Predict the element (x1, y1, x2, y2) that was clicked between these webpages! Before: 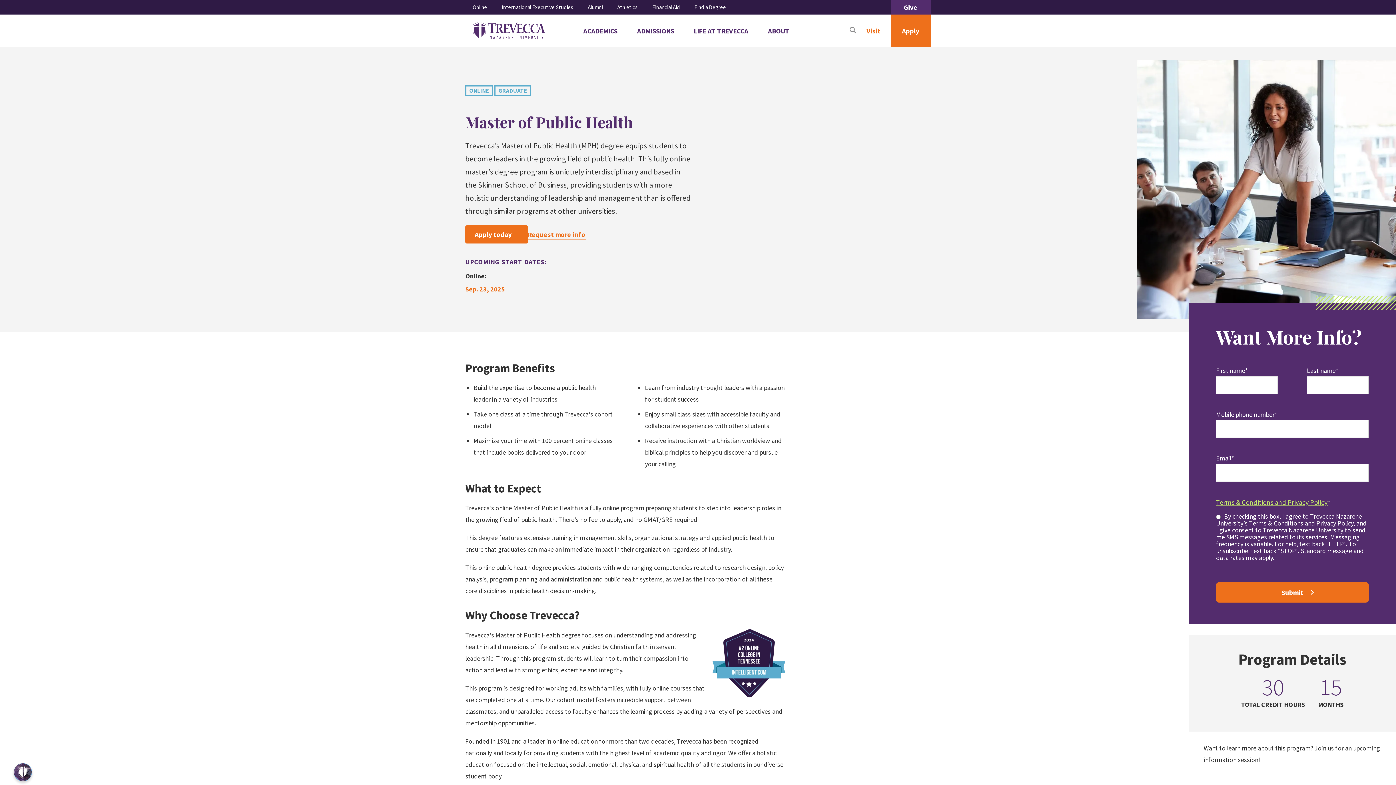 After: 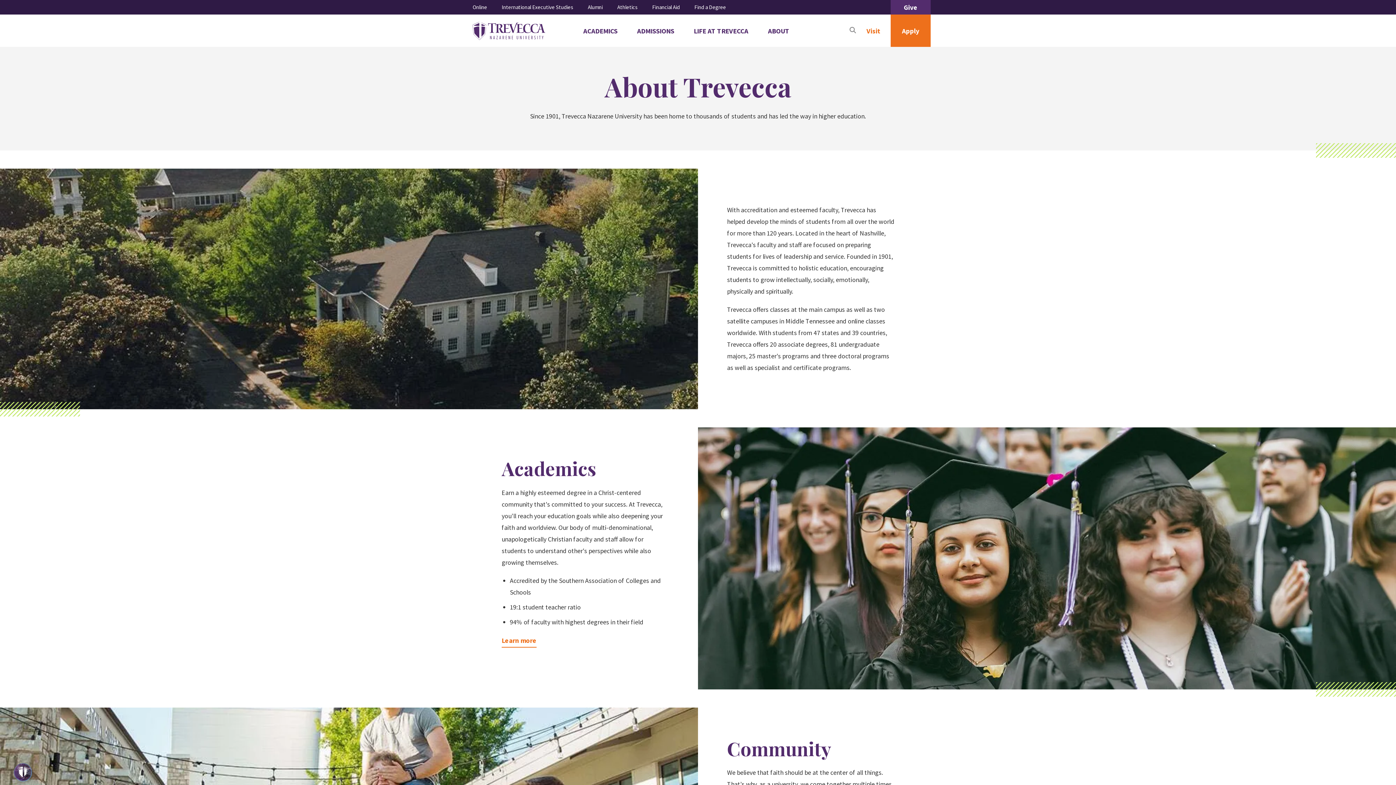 Action: bbox: (768, 14, 789, 47) label: ABOUT